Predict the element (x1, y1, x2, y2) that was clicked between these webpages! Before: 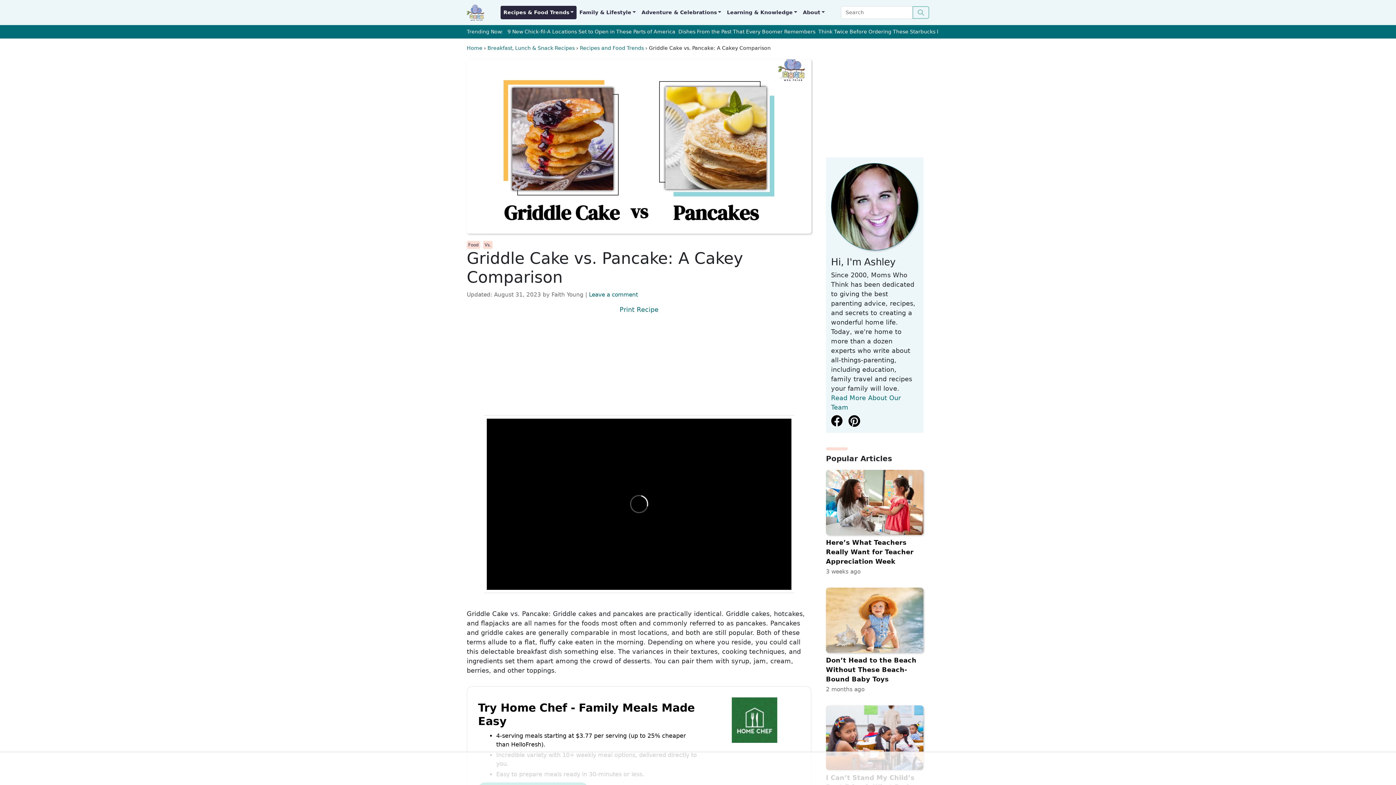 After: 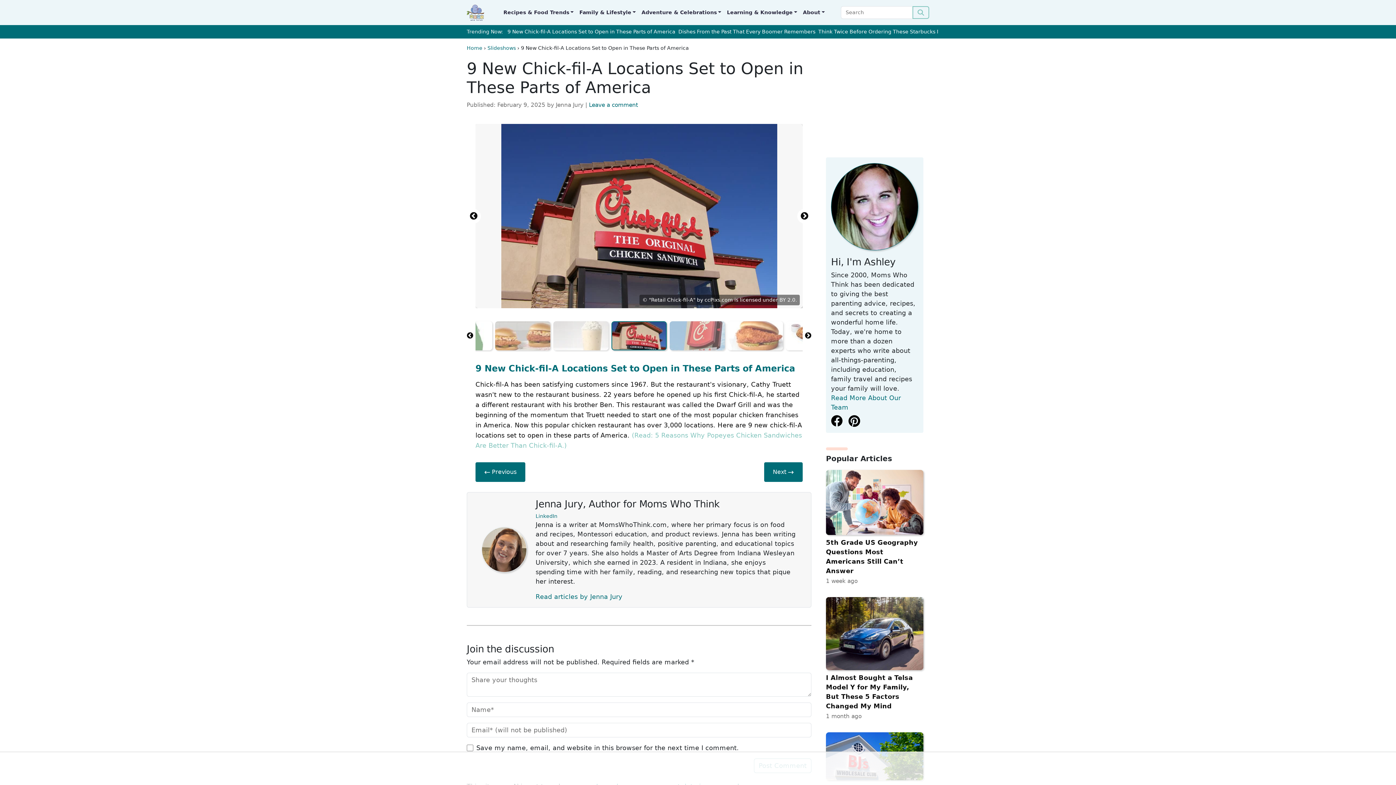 Action: bbox: (507, 28, 675, 35) label: 9 New Chick-fil-A Locations Set to Open in These Parts of America